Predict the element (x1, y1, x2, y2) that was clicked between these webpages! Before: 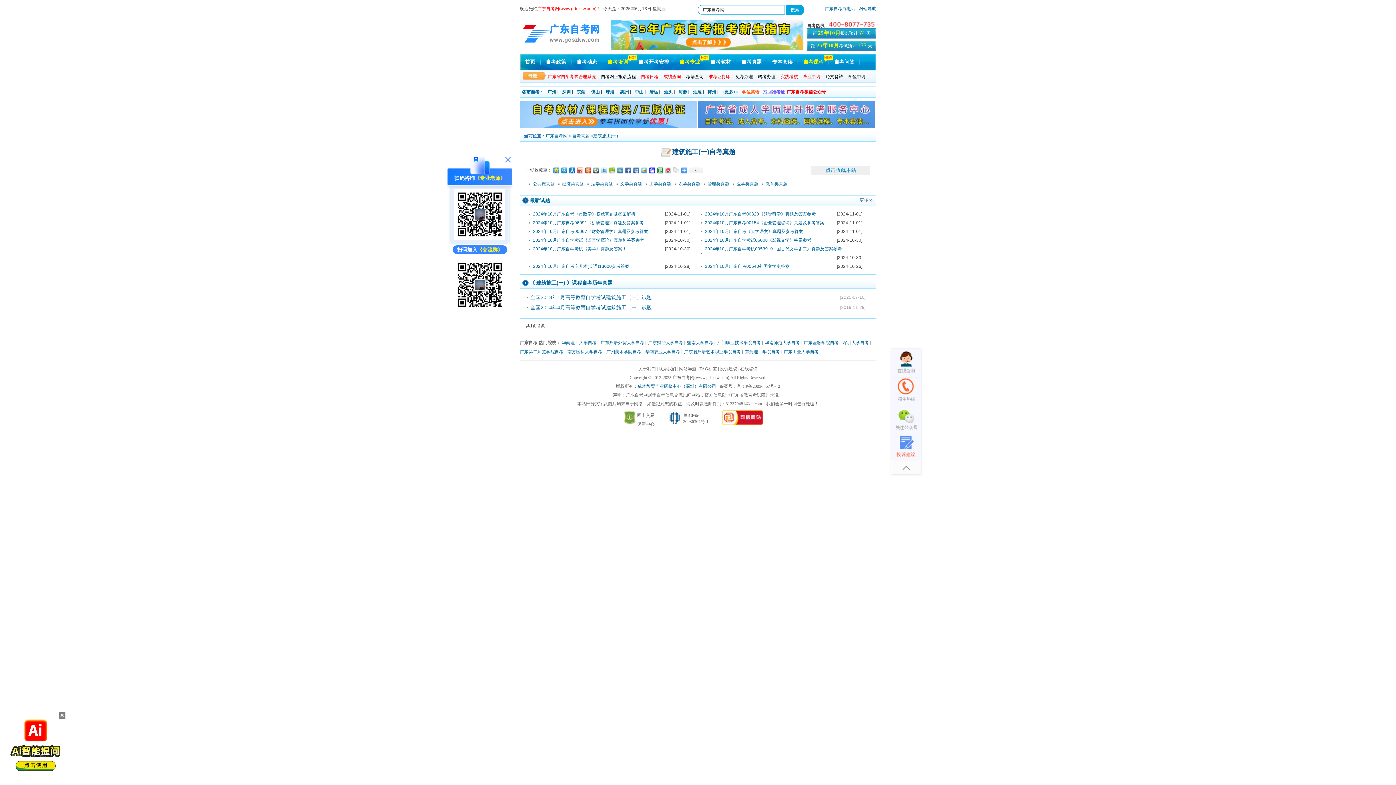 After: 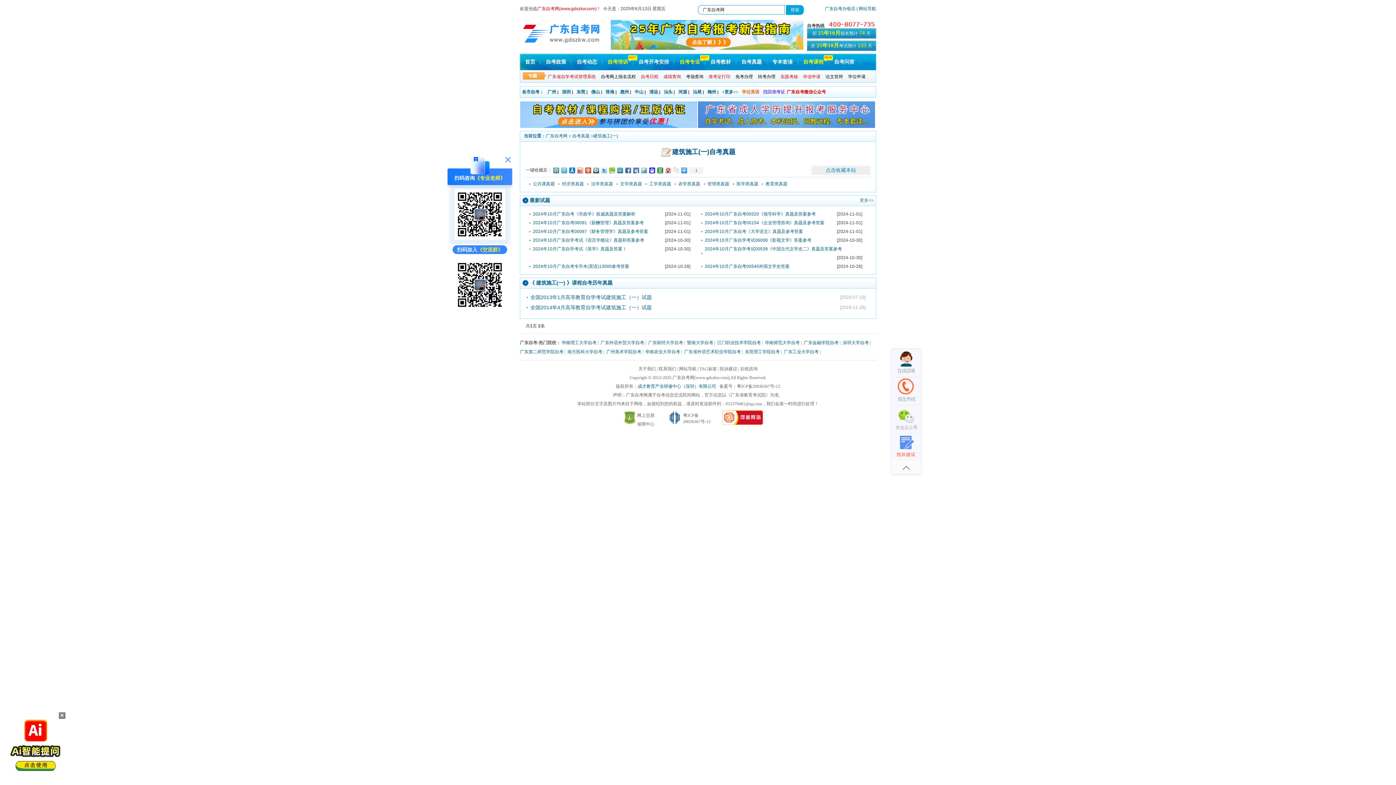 Action: bbox: (560, 165, 568, 174)